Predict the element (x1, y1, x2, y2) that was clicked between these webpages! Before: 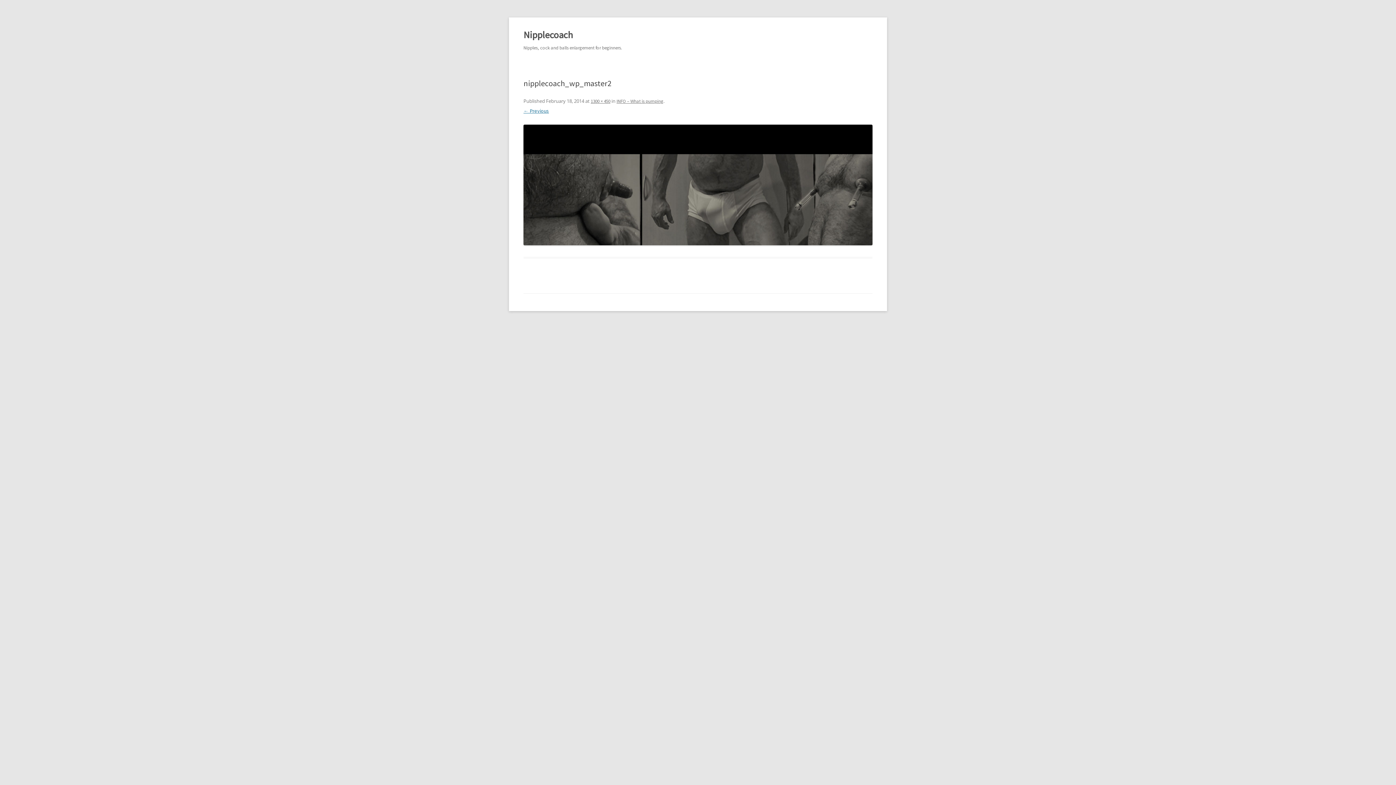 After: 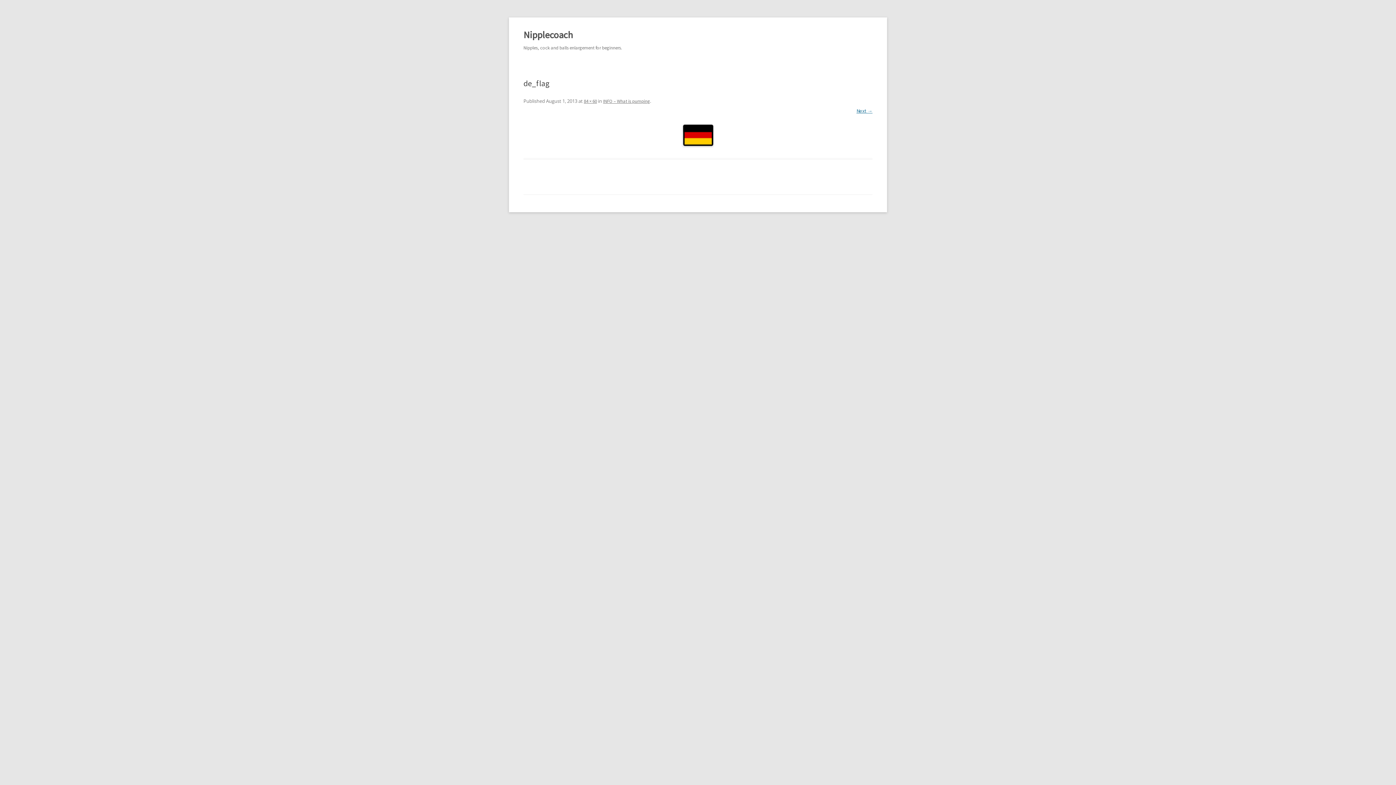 Action: bbox: (523, 107, 549, 114) label: ← Previous